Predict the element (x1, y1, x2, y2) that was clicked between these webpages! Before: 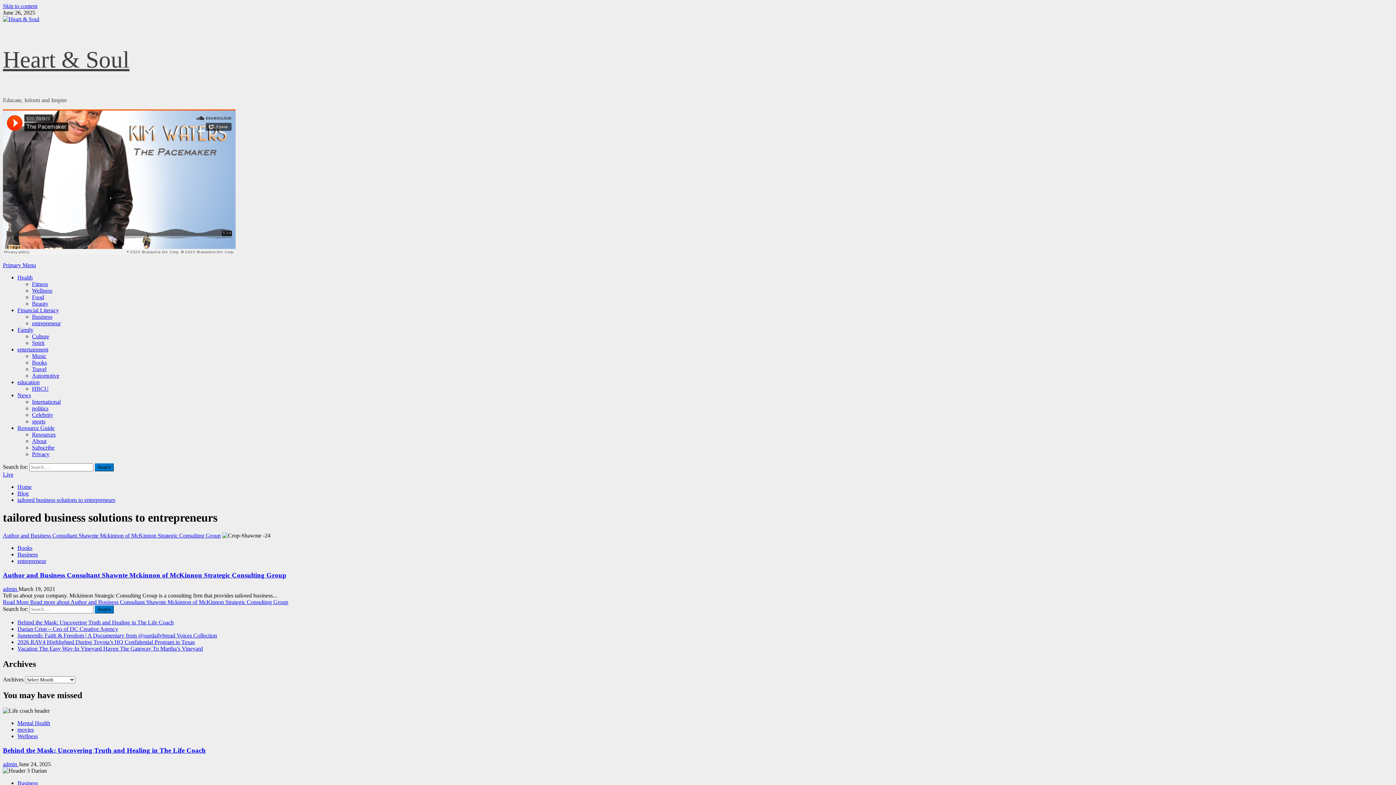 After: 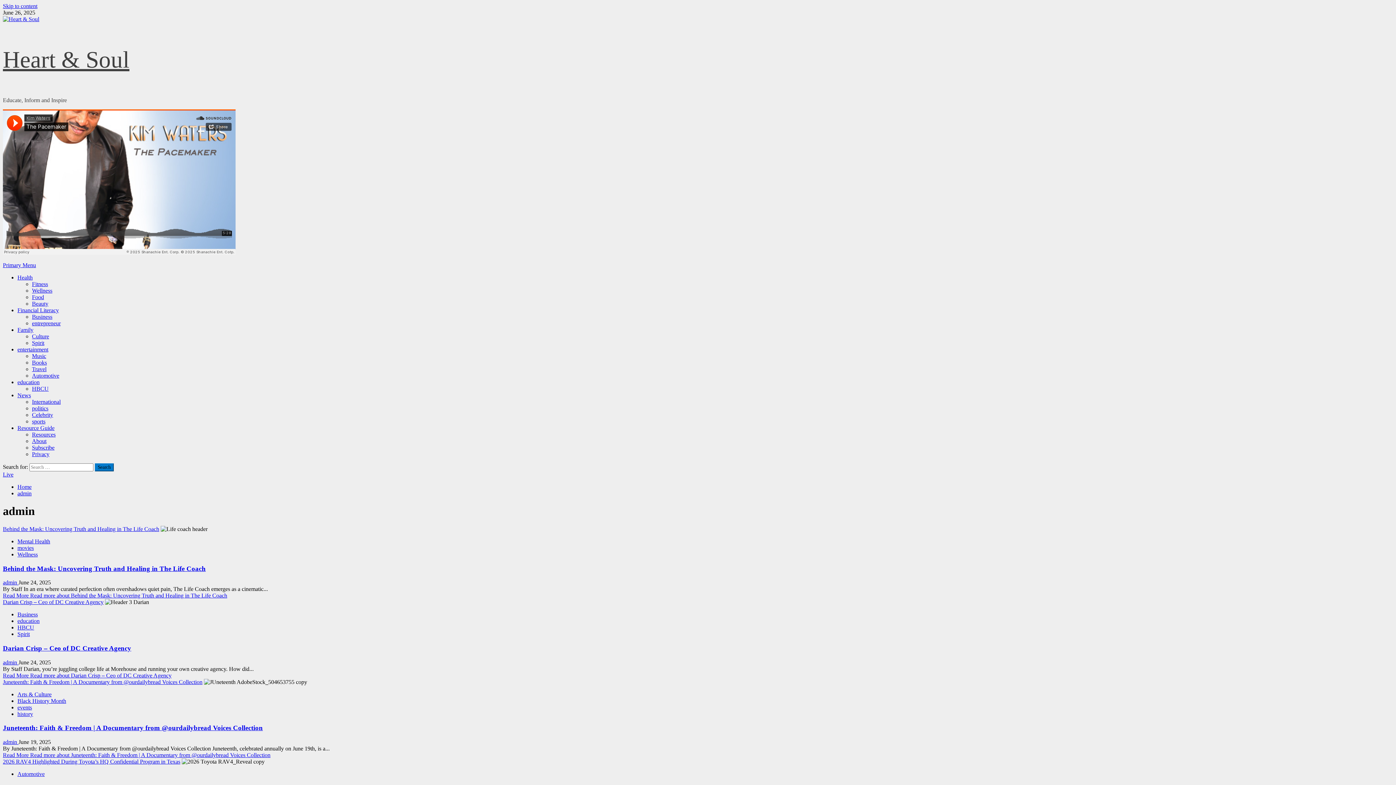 Action: bbox: (2, 761, 18, 767) label: admin 